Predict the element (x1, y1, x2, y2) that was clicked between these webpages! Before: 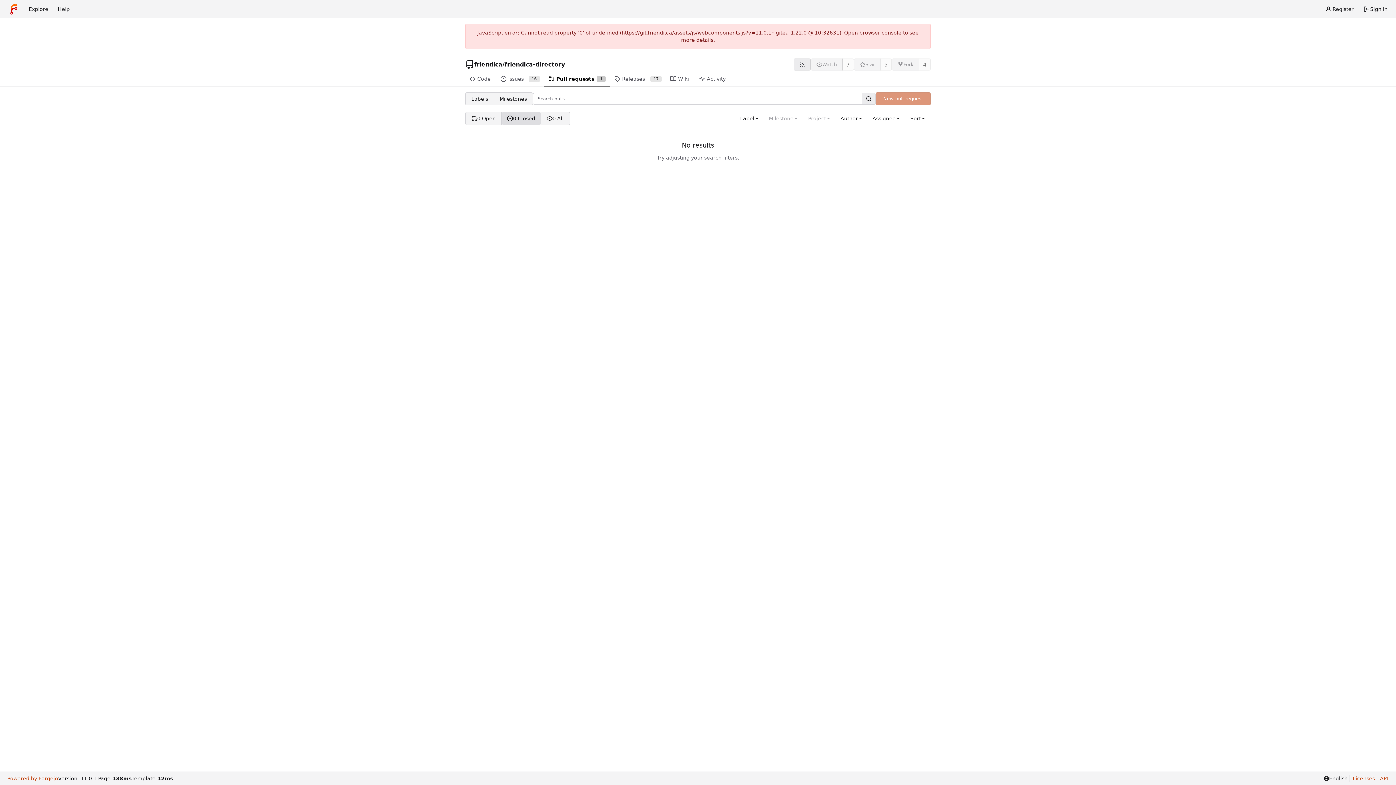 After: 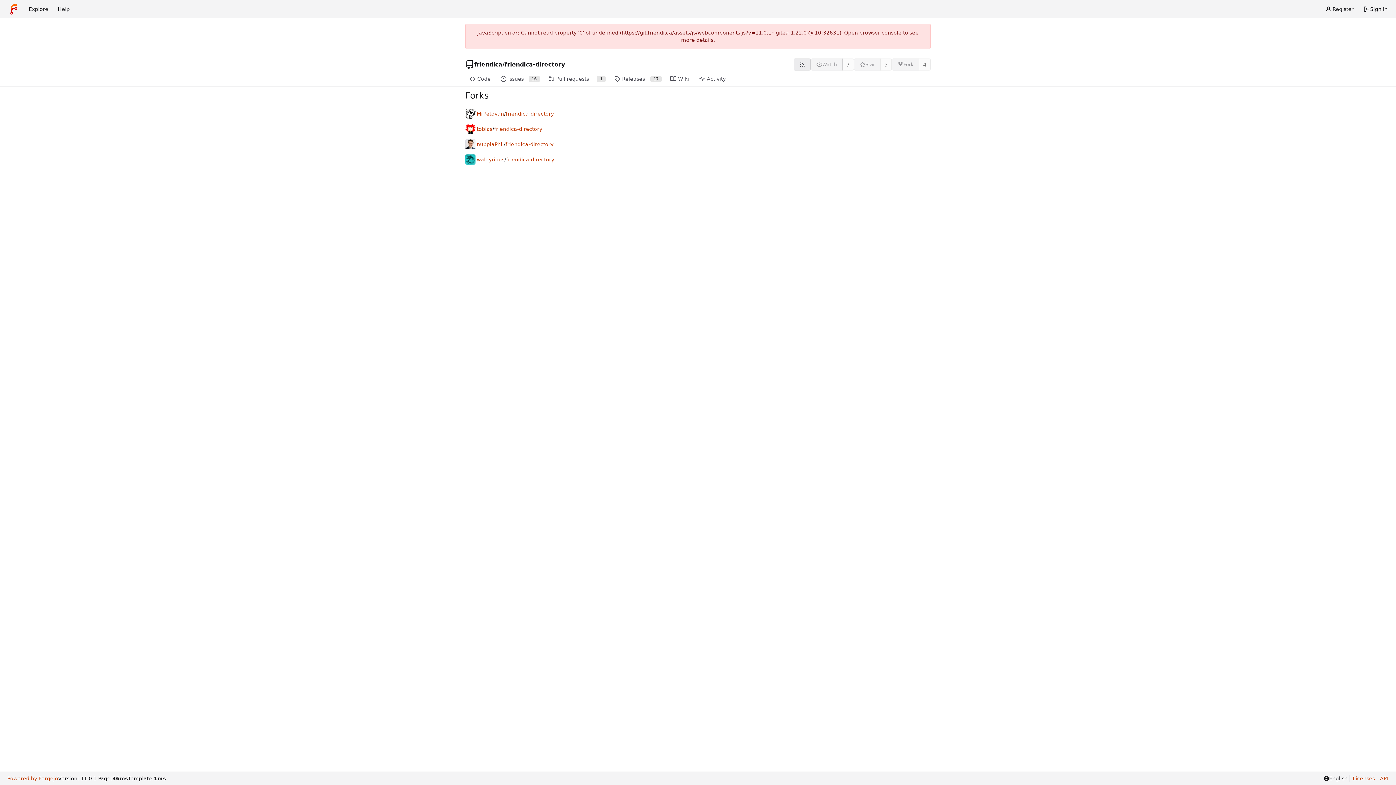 Action: bbox: (919, 58, 930, 70) label: 4